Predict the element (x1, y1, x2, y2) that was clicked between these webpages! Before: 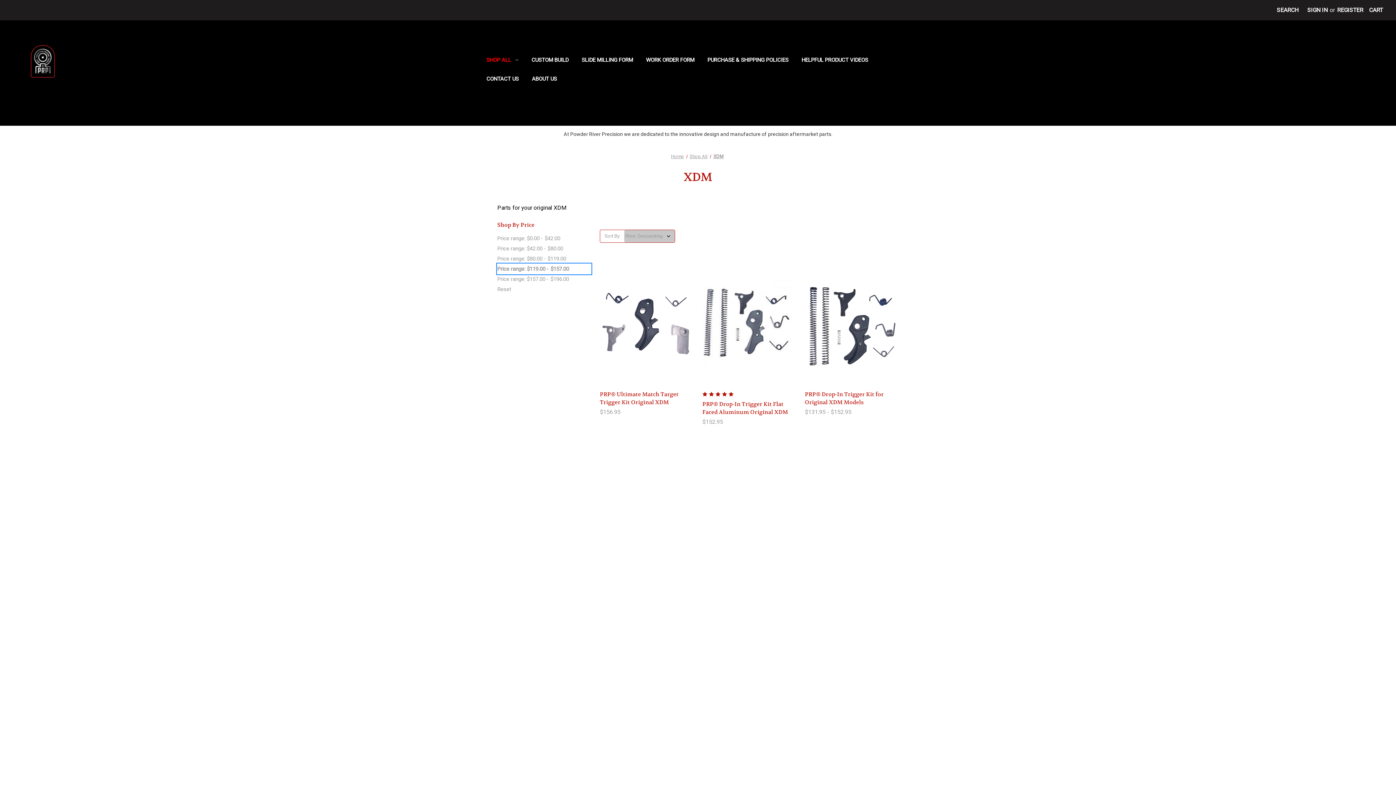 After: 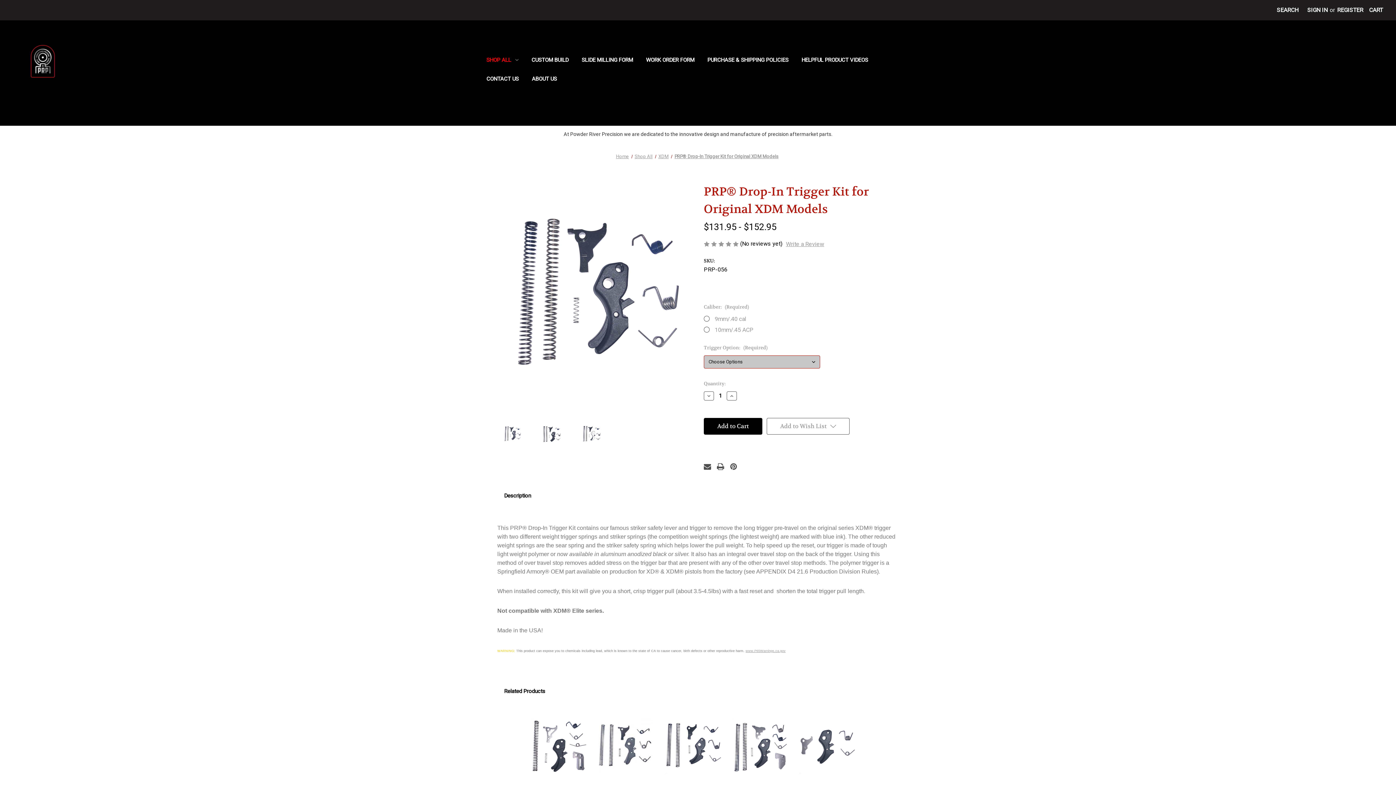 Action: bbox: (805, 390, 898, 406) label: PRP® Drop-In Trigger Kit for Original XDM Models, Price range from $131.95 to $152.95

